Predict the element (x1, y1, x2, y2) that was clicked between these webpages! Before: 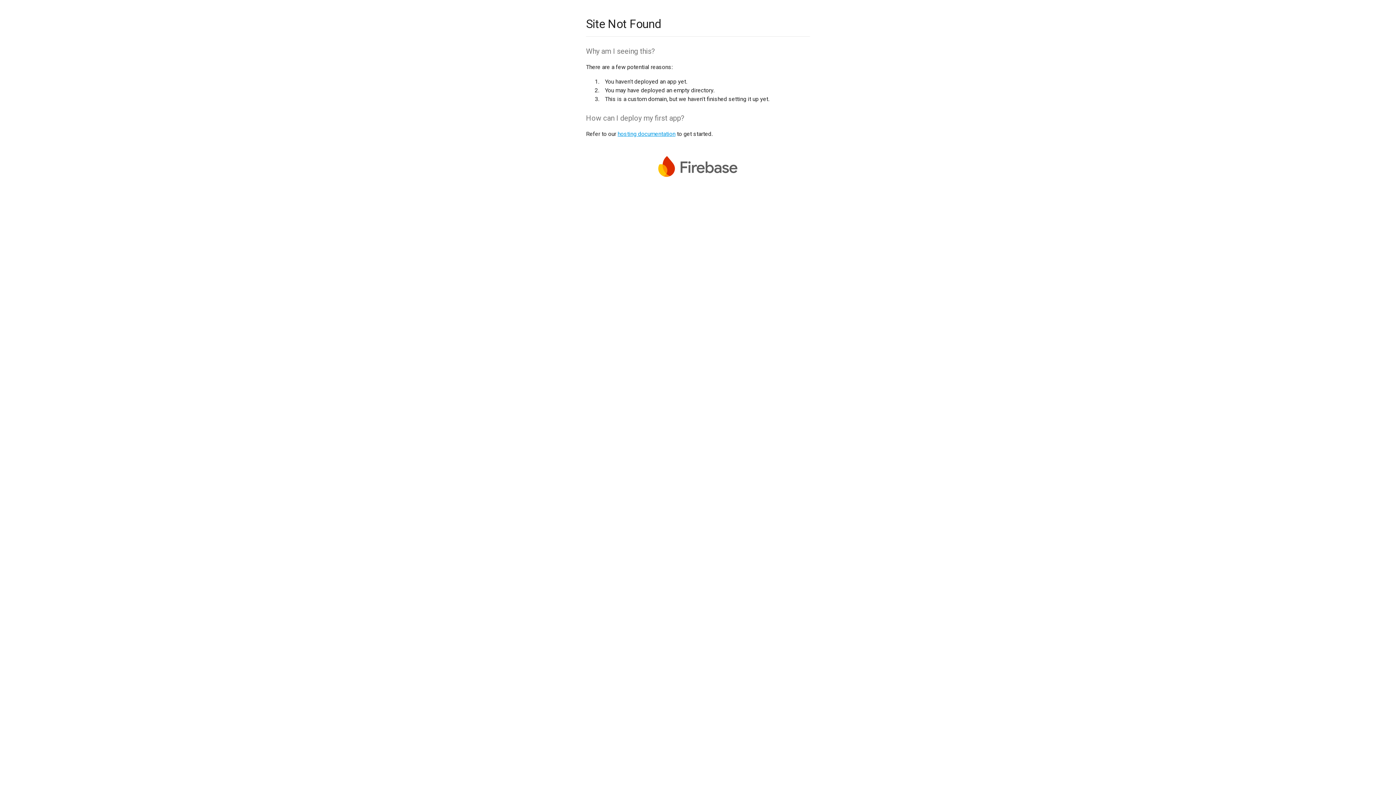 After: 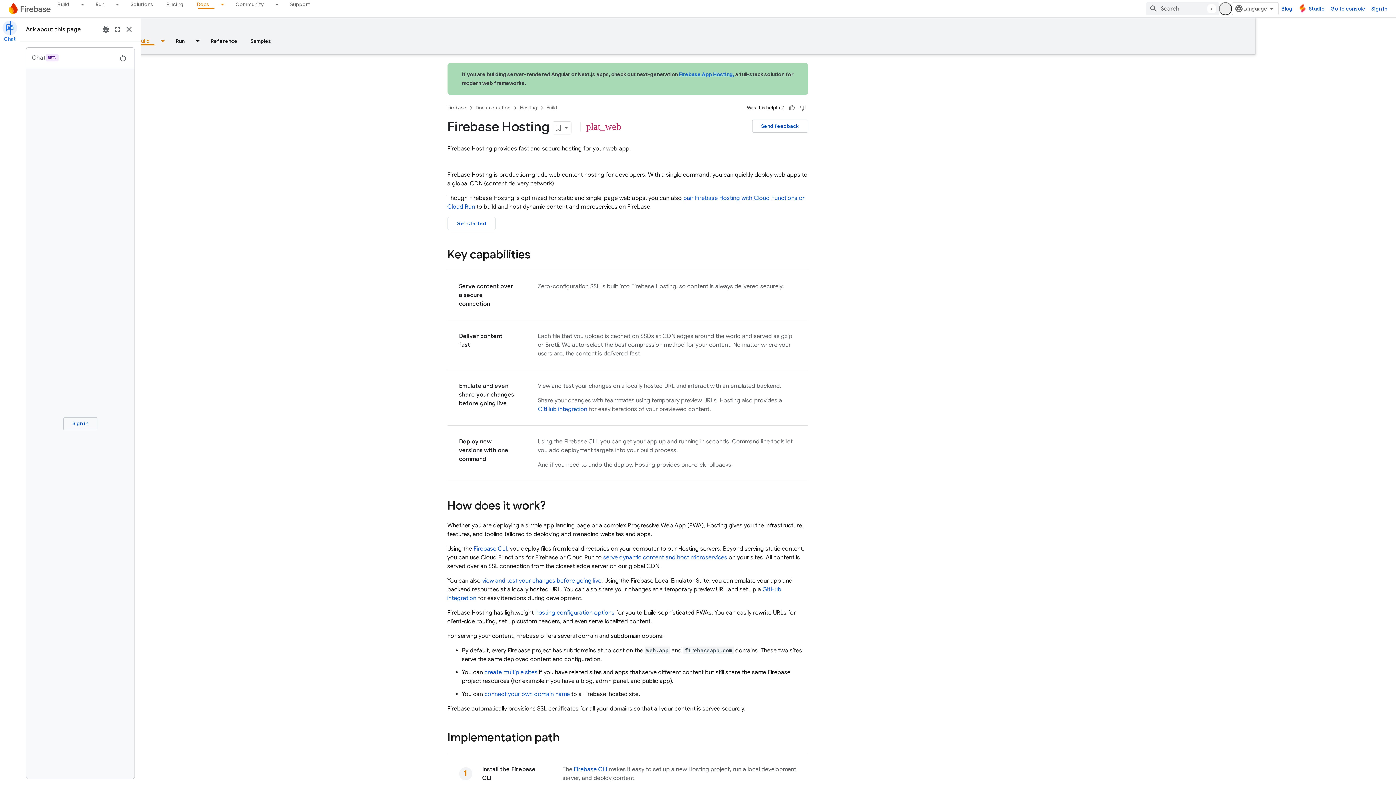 Action: label: hosting documentation bbox: (617, 130, 675, 137)